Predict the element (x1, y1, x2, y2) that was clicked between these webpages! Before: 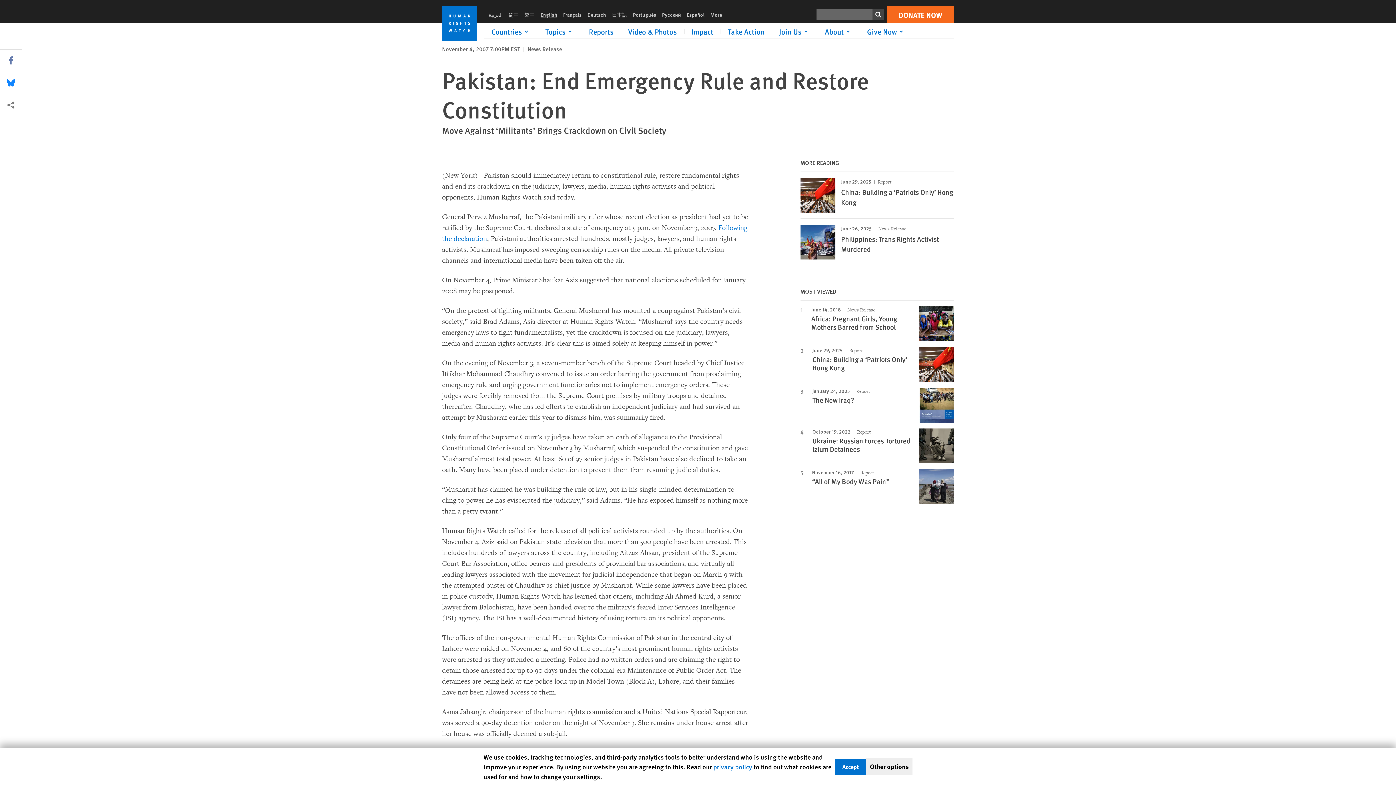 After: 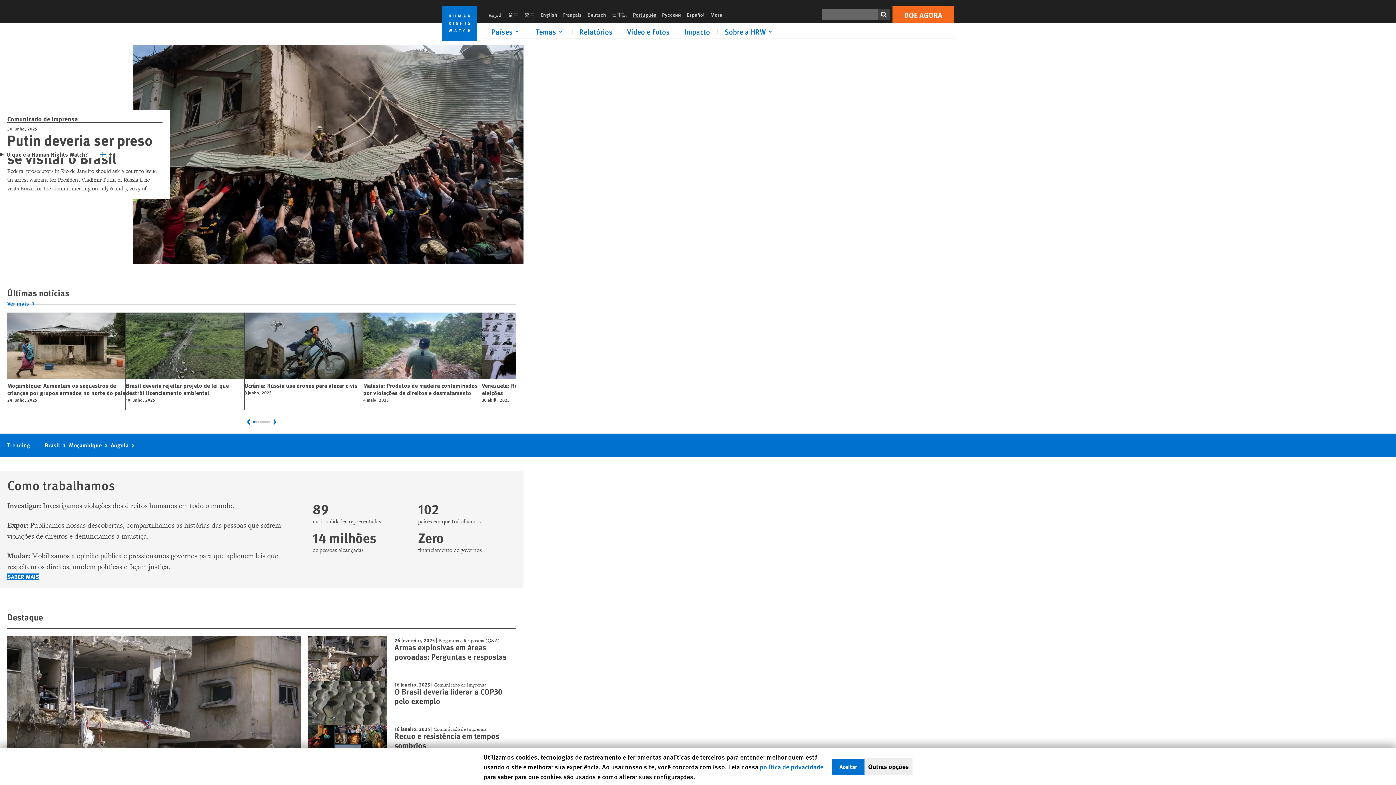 Action: label: Português bbox: (630, 10, 659, 18)